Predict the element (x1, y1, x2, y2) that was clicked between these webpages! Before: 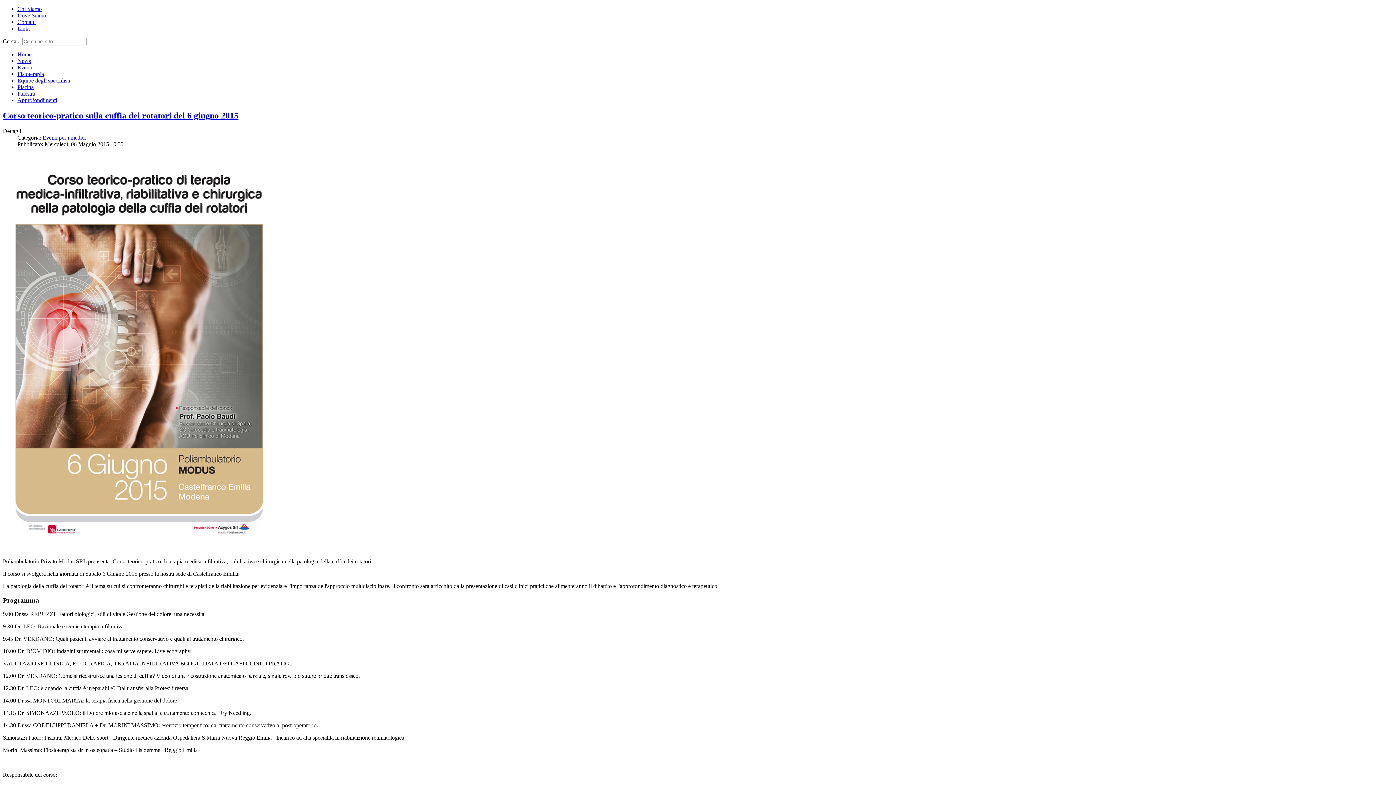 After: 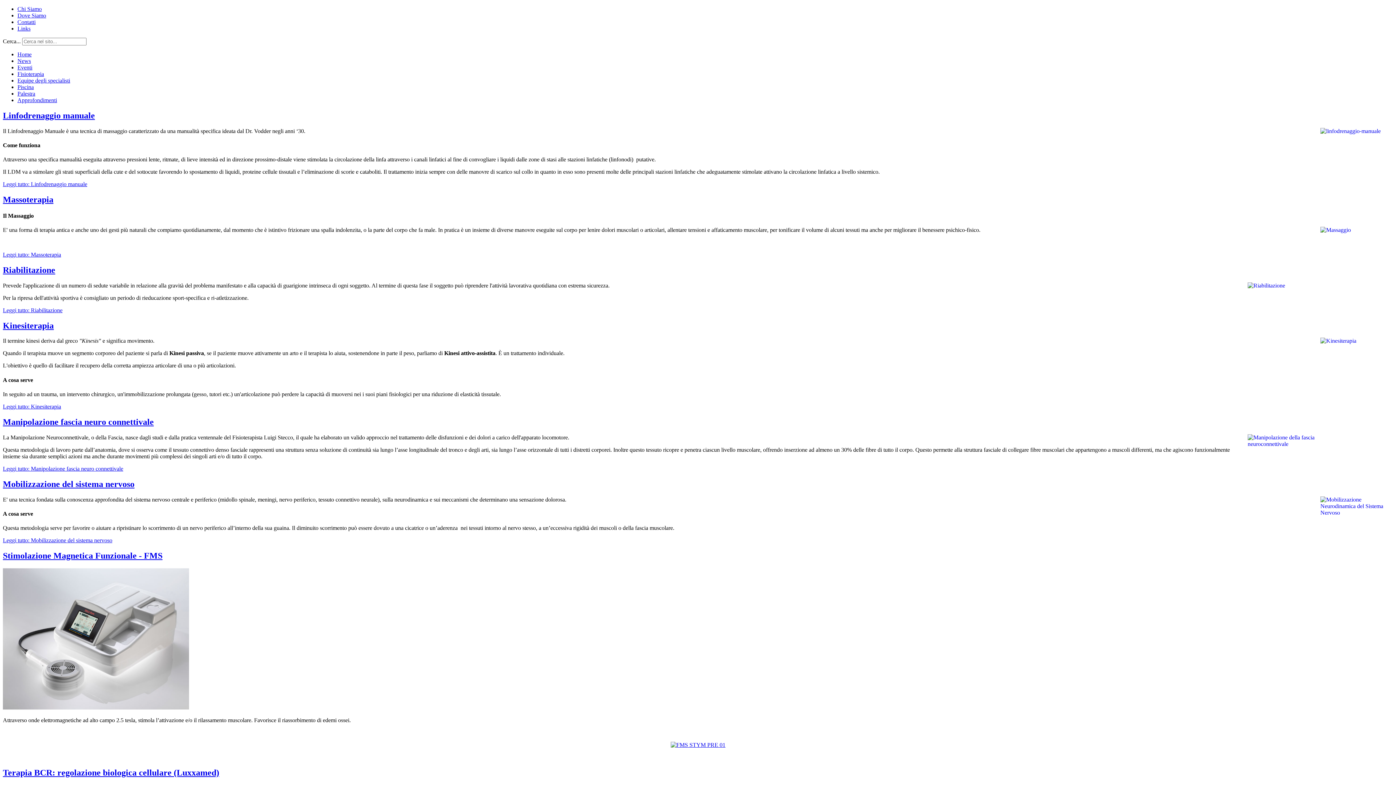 Action: label: Fisioterapia bbox: (17, 70, 44, 77)